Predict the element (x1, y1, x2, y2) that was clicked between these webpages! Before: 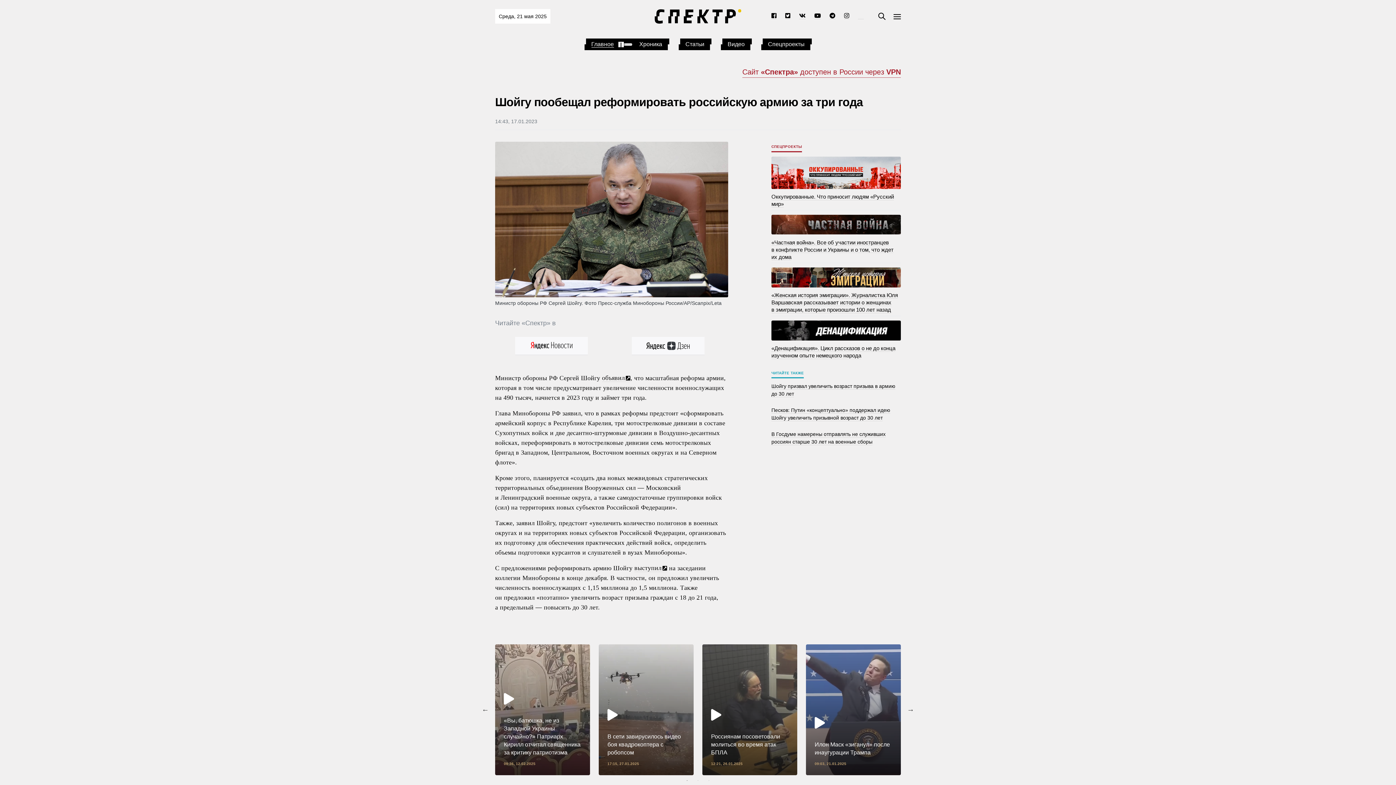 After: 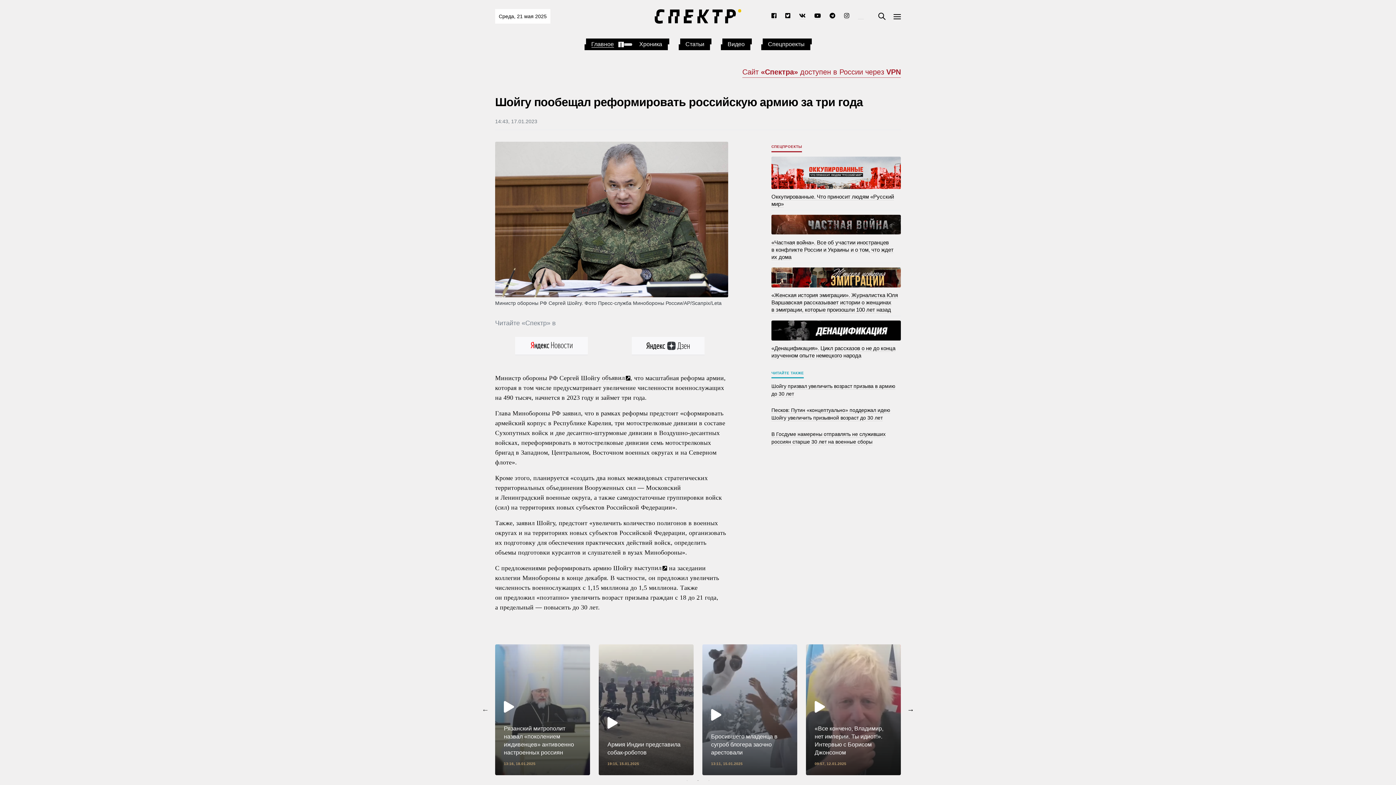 Action: bbox: (907, 706, 914, 713) label: Next